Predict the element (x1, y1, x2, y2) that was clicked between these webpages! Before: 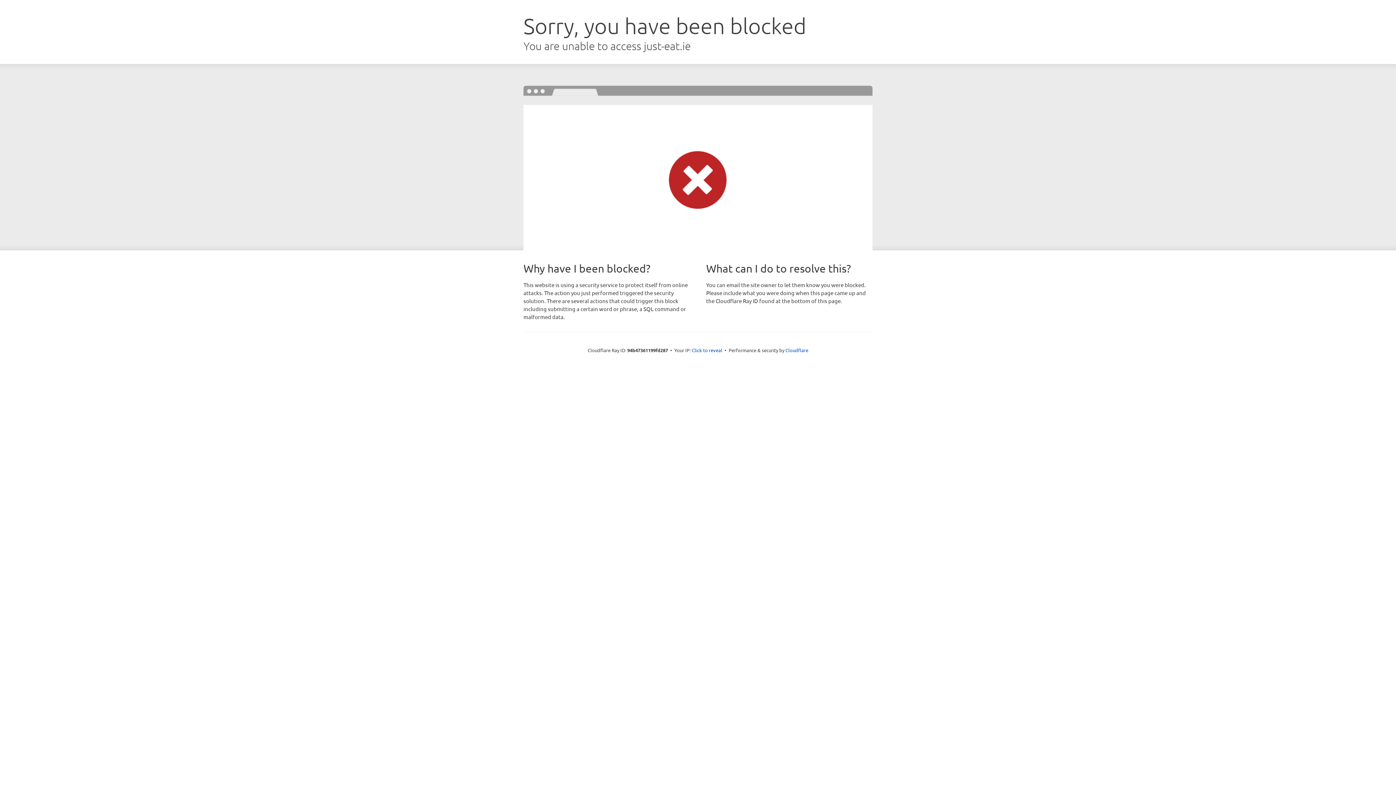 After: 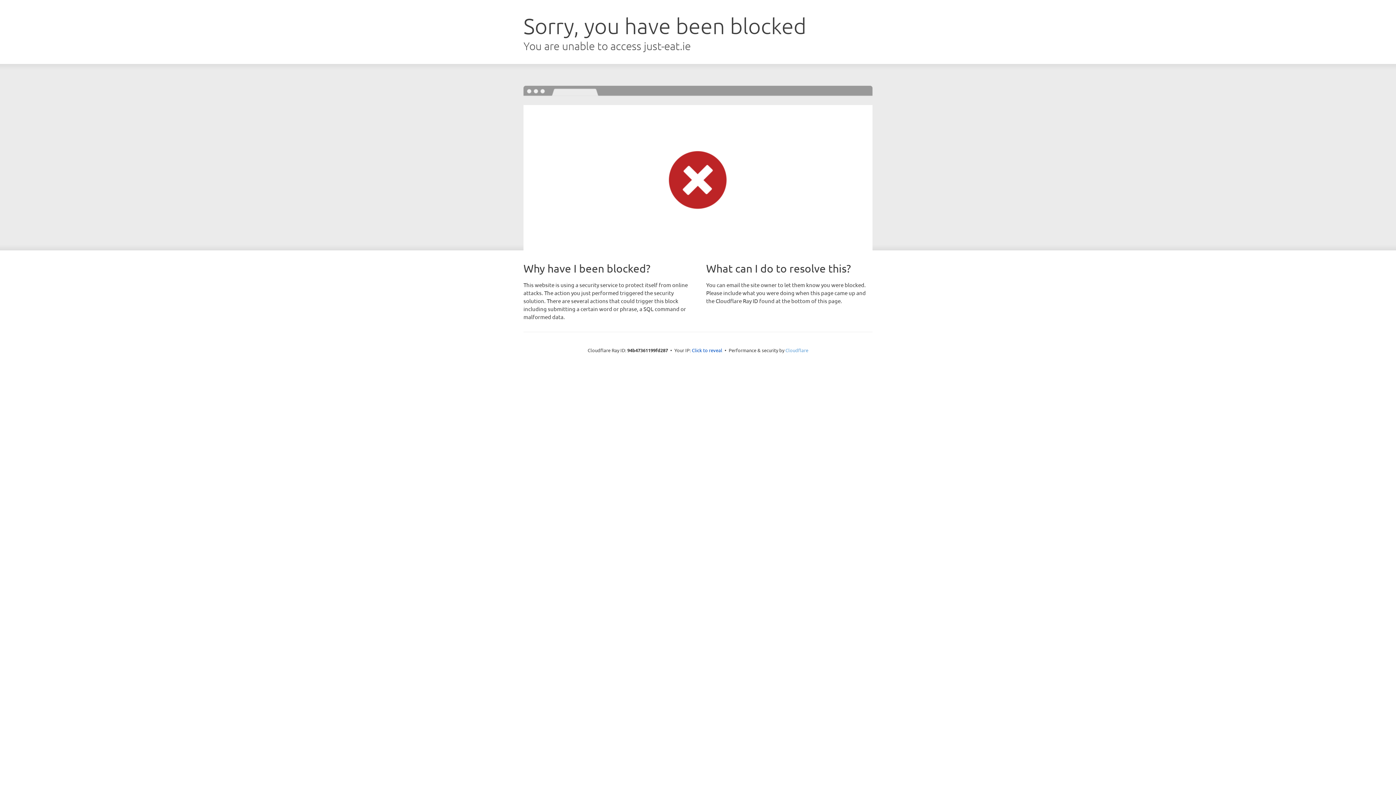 Action: bbox: (785, 347, 808, 353) label: Cloudflare